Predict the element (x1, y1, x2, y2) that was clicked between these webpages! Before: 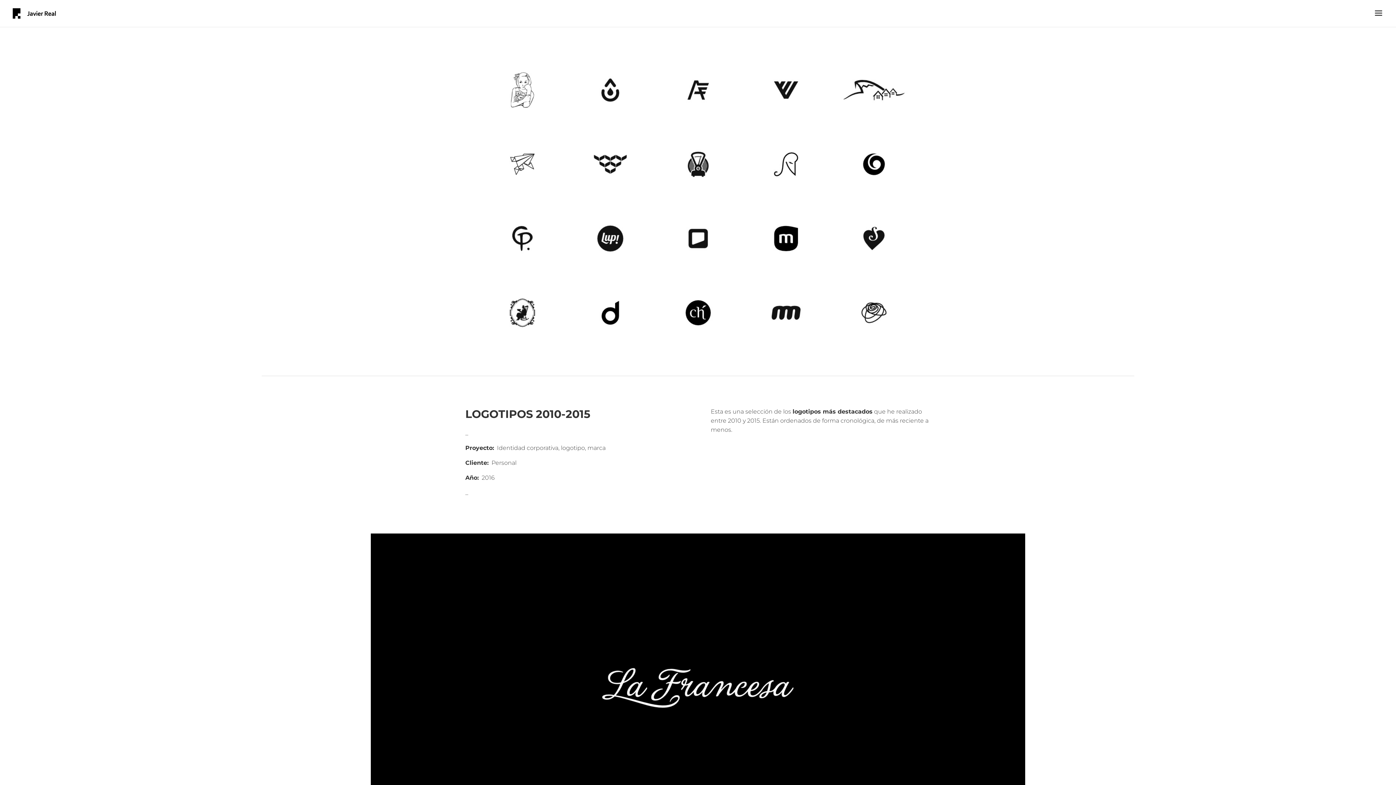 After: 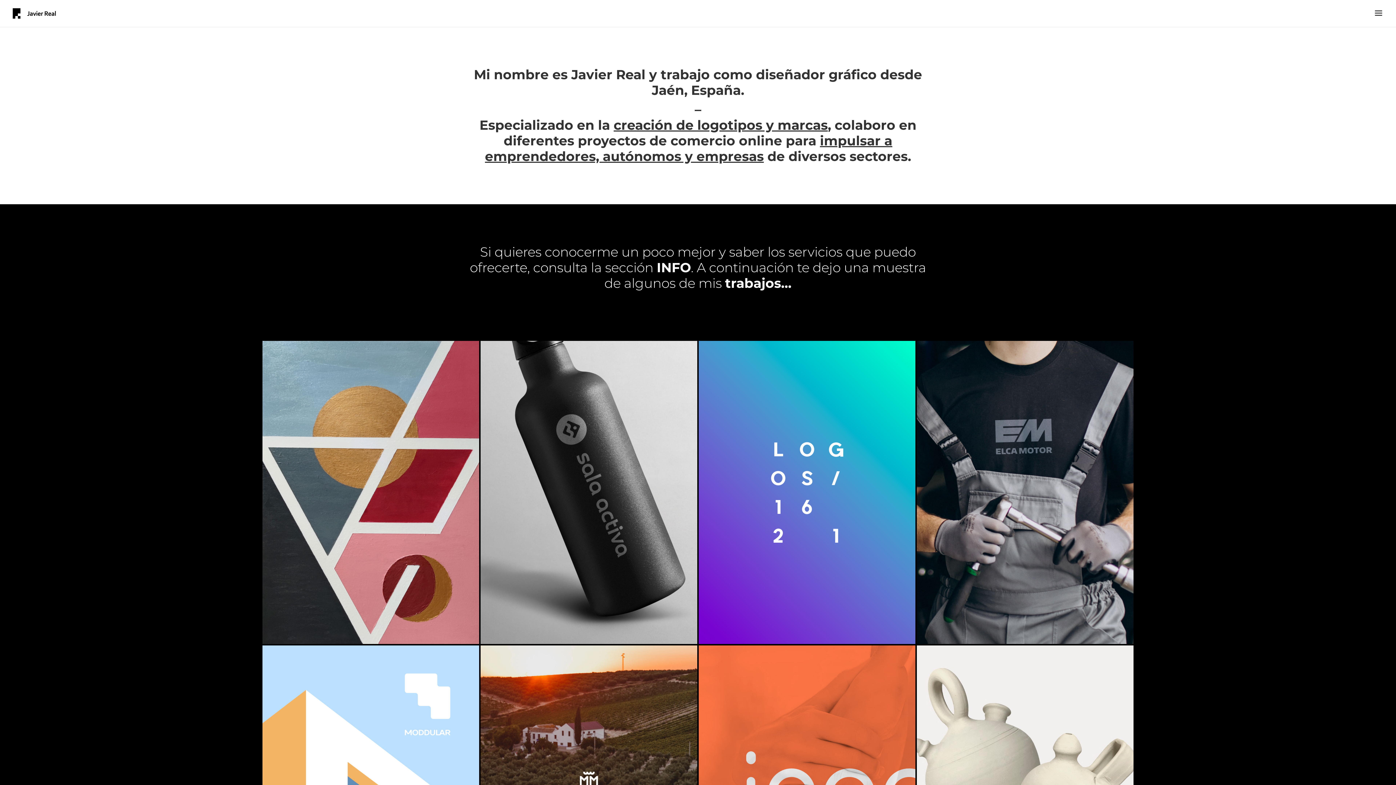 Action: bbox: (12, 9, 55, 16)